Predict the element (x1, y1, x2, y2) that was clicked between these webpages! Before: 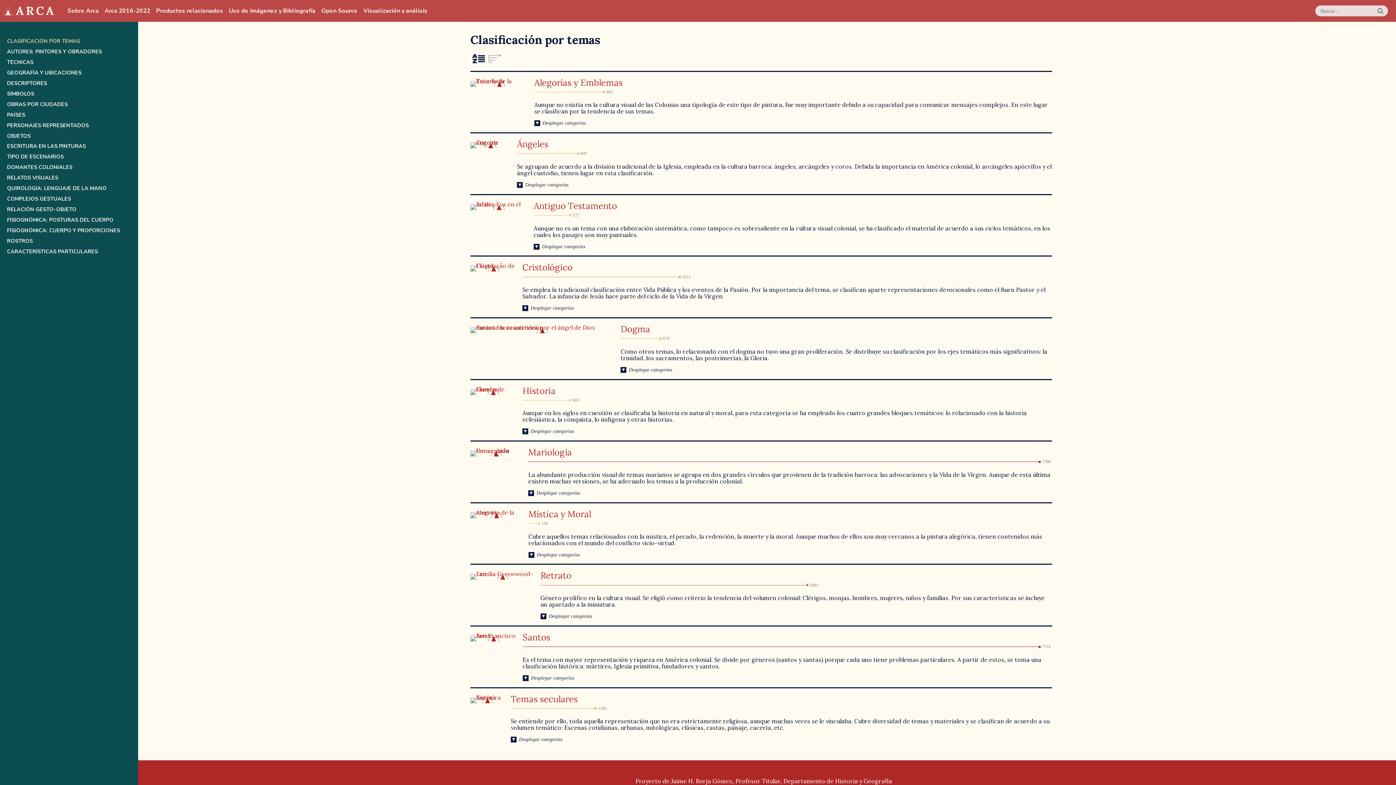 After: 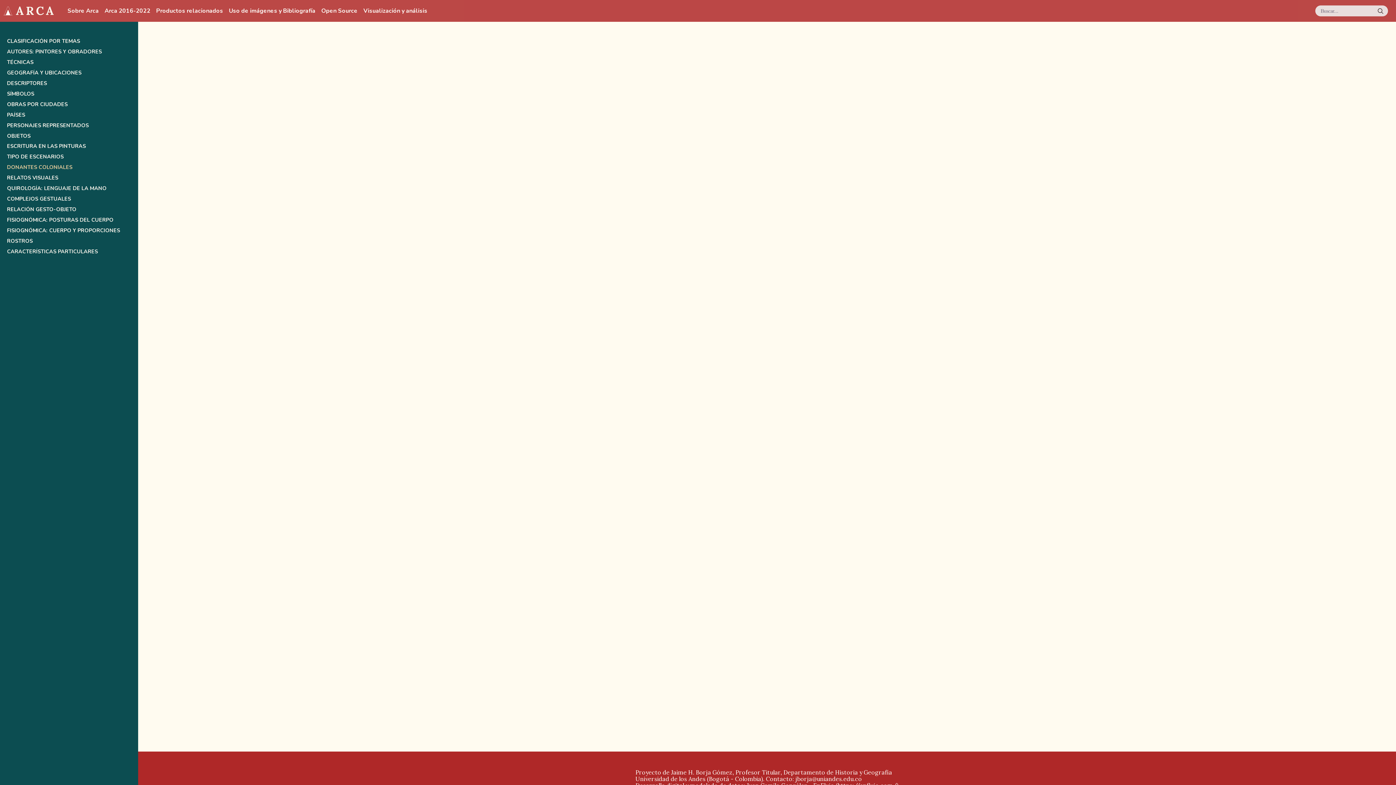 Action: bbox: (6, 164, 131, 170) label: DONANTES COLONIALES